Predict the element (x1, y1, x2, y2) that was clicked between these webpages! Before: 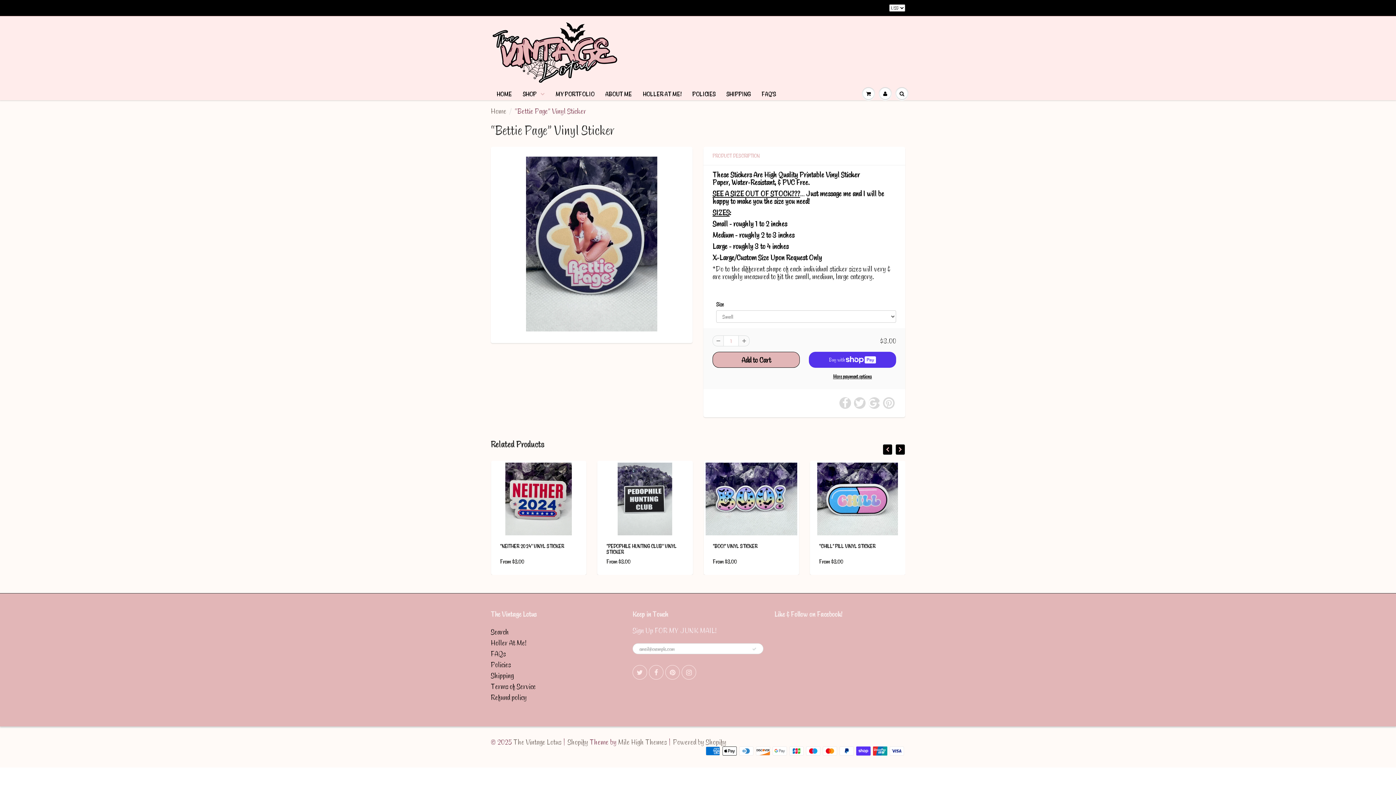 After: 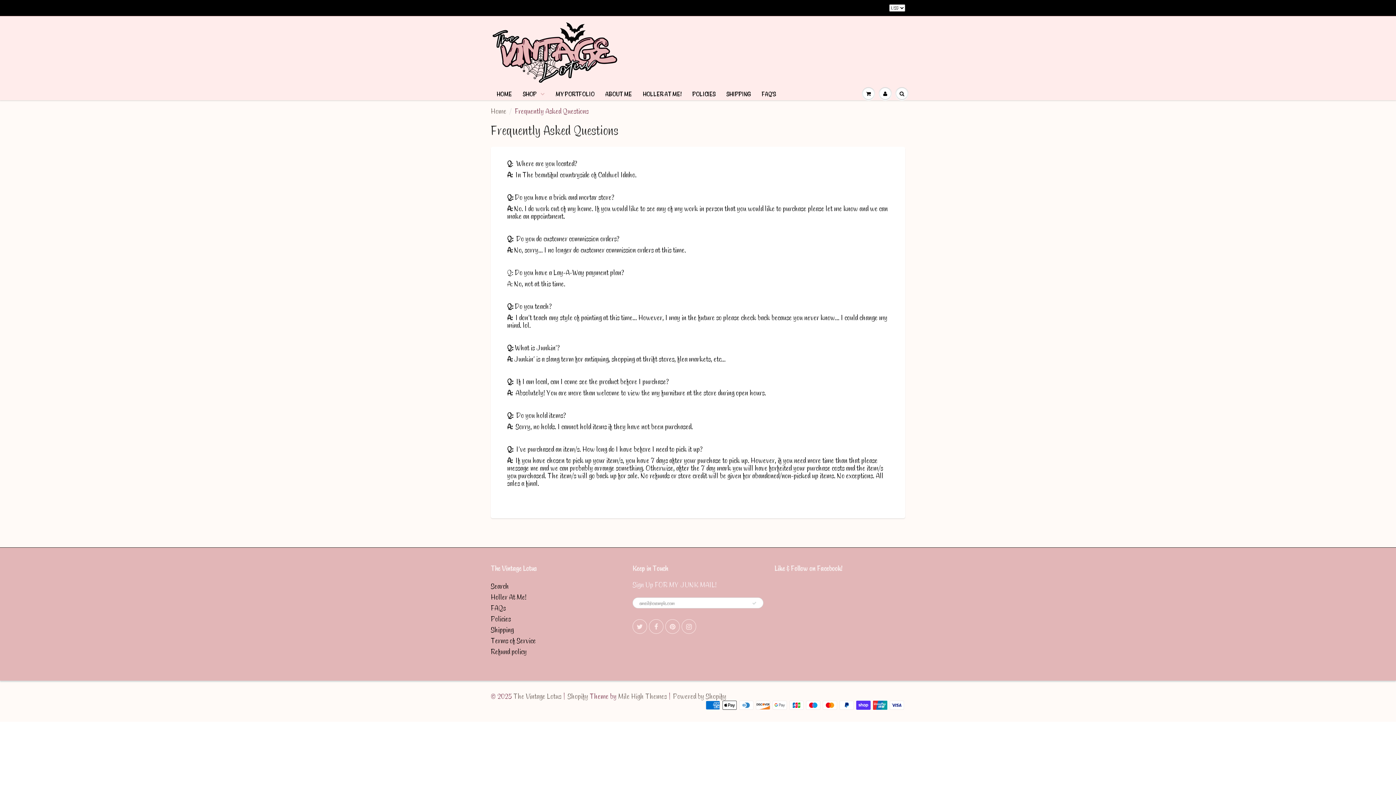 Action: bbox: (490, 649, 505, 658) label: FAQs